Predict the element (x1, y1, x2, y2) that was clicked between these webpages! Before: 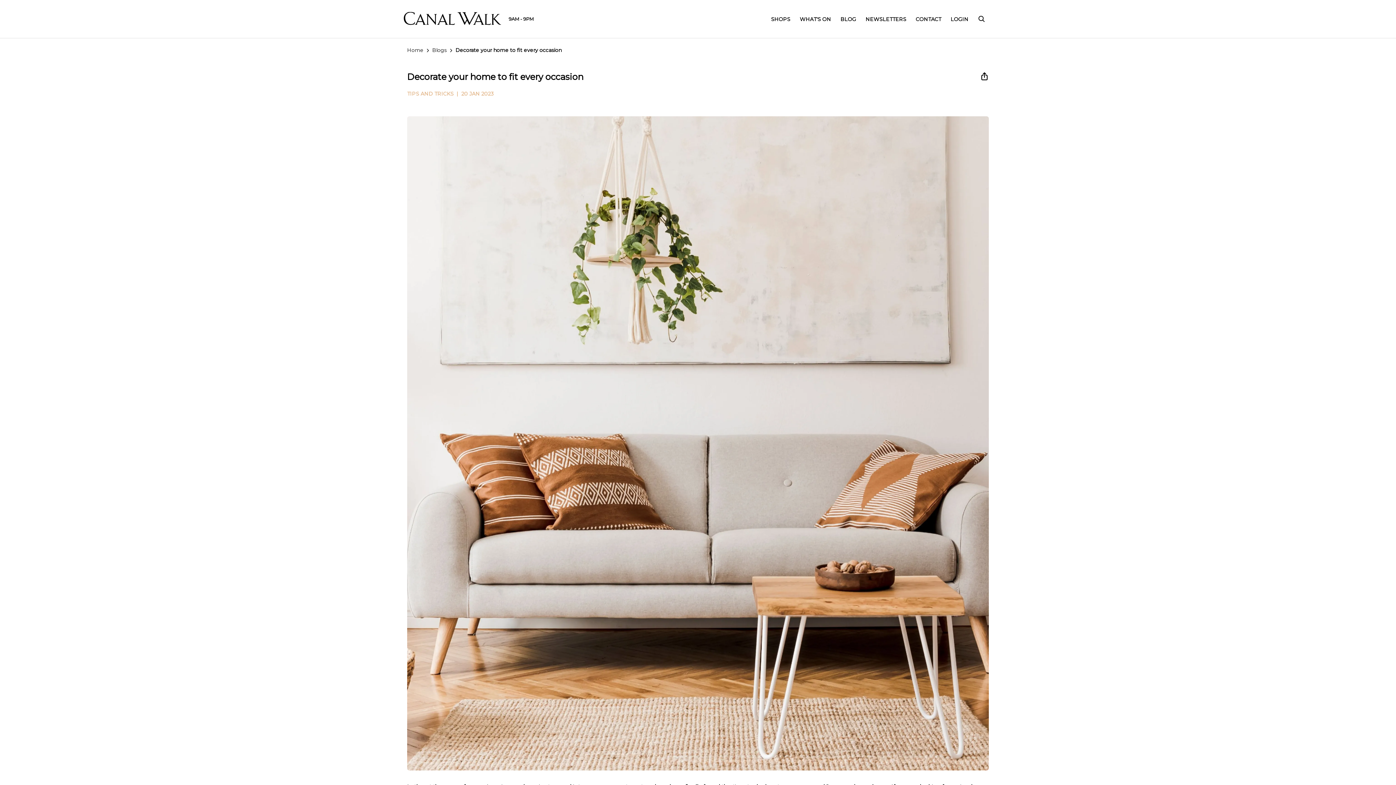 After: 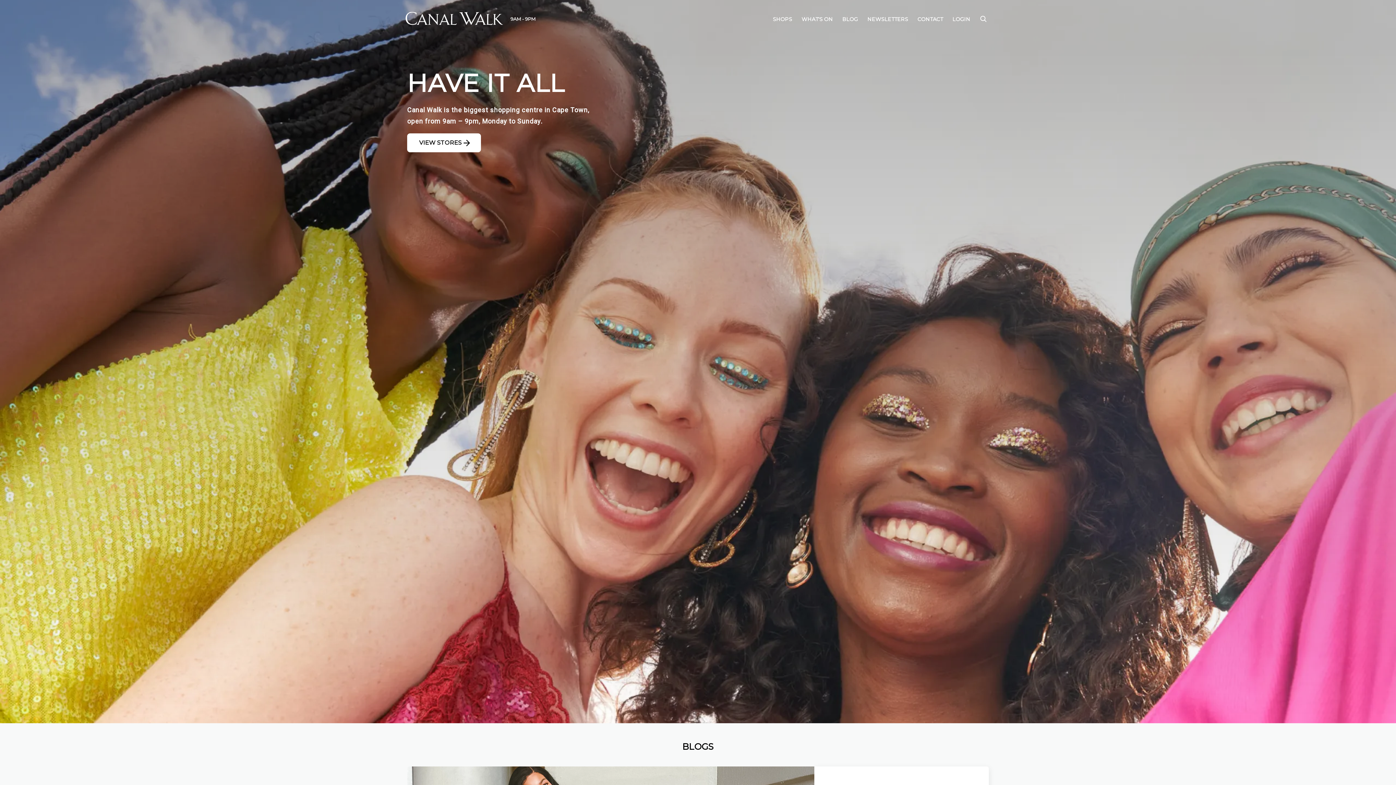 Action: bbox: (407, 46, 423, 53) label: Home